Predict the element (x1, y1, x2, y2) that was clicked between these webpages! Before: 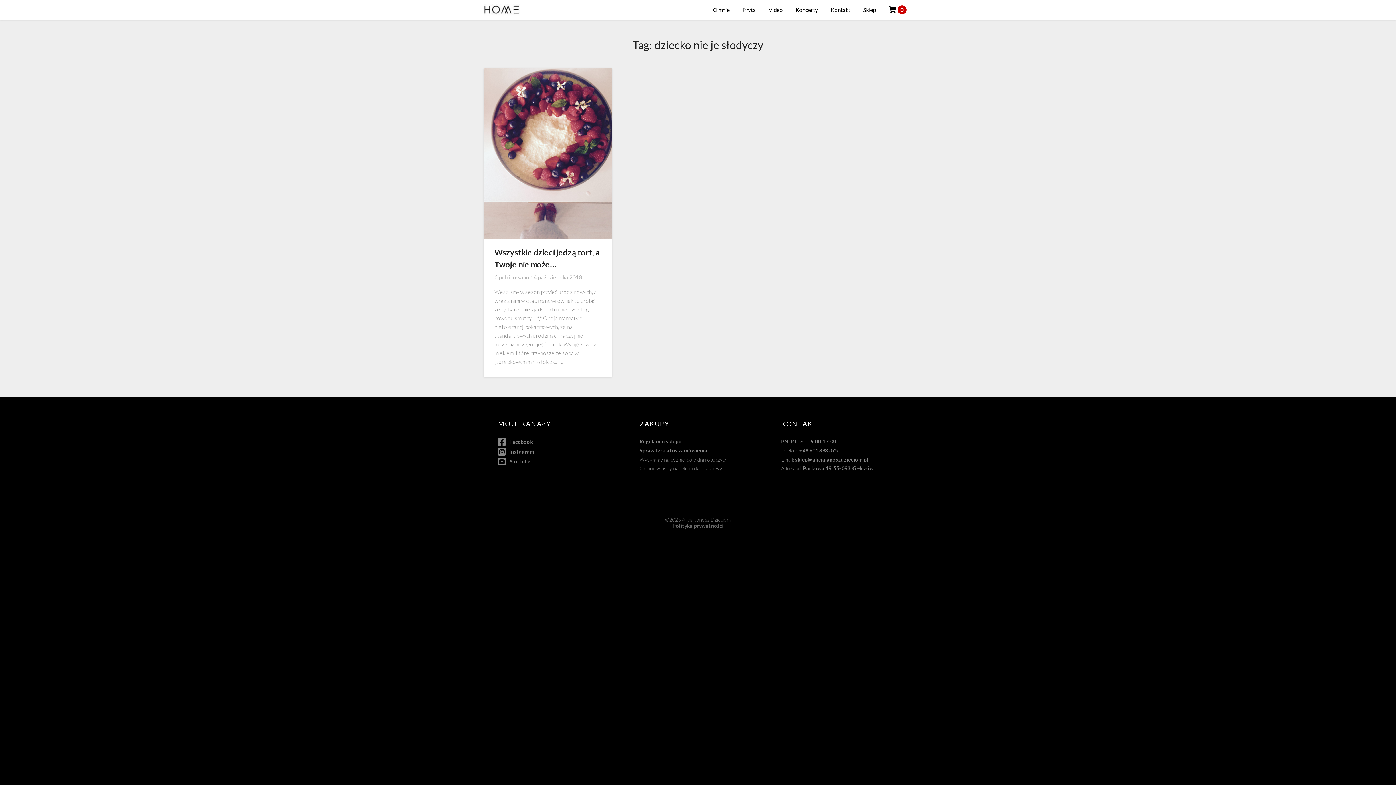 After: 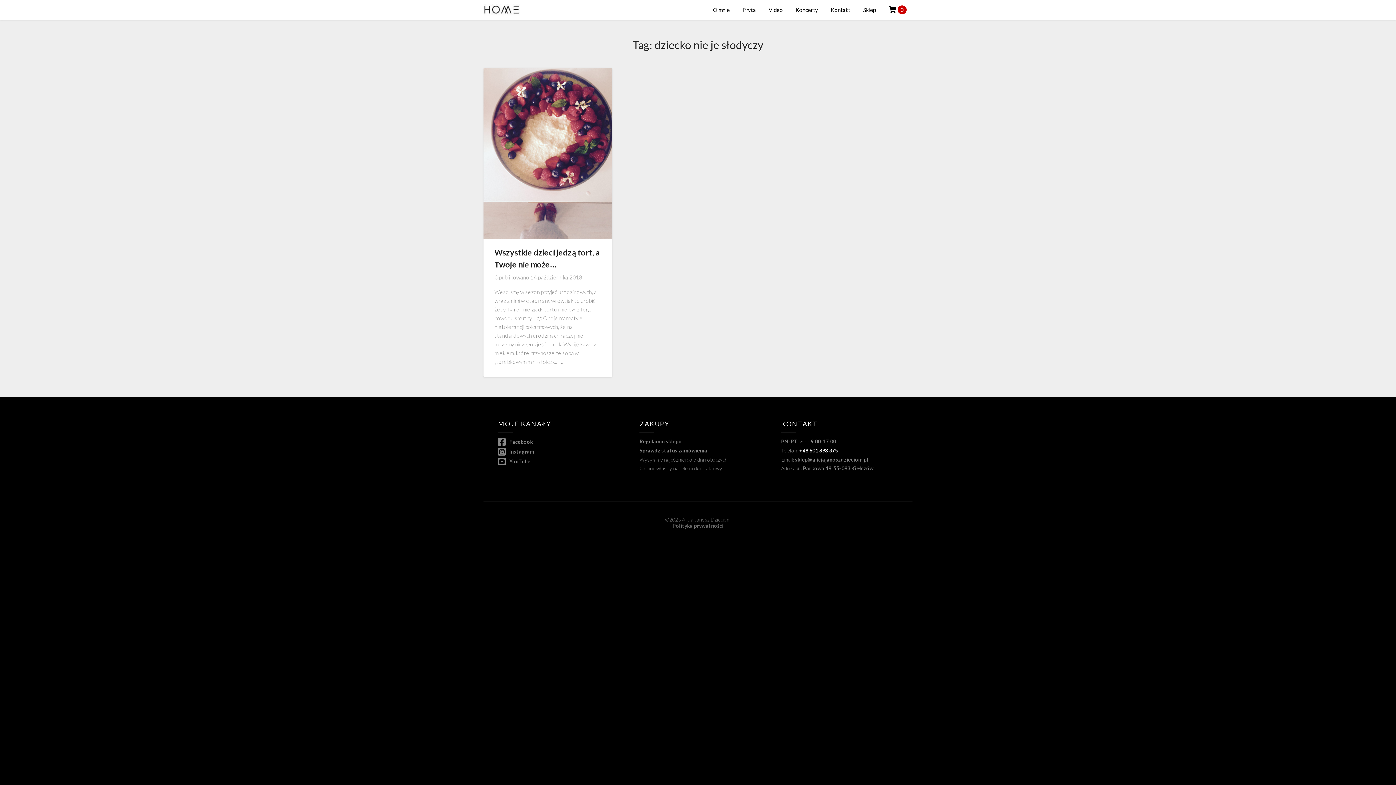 Action: bbox: (799, 447, 838, 453) label: +48 601 898 375